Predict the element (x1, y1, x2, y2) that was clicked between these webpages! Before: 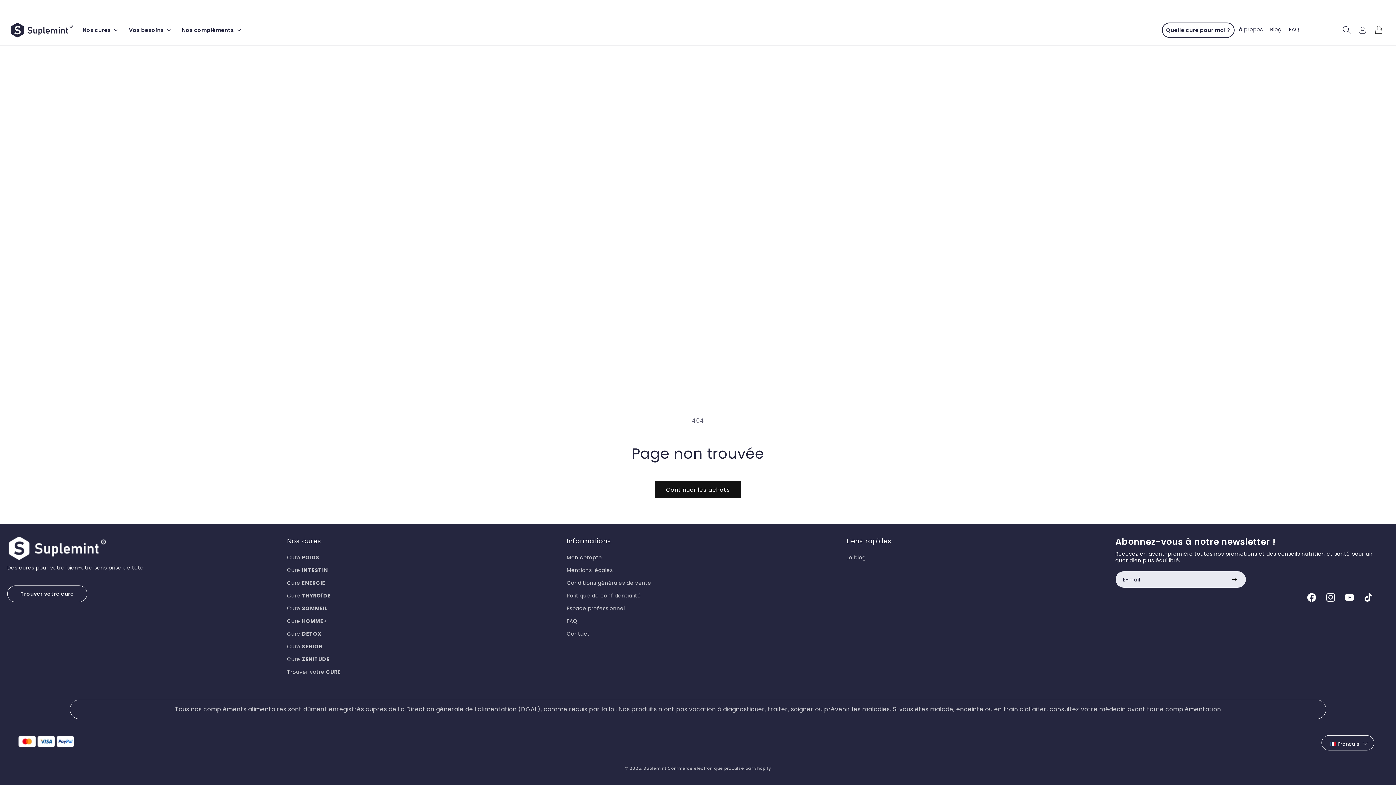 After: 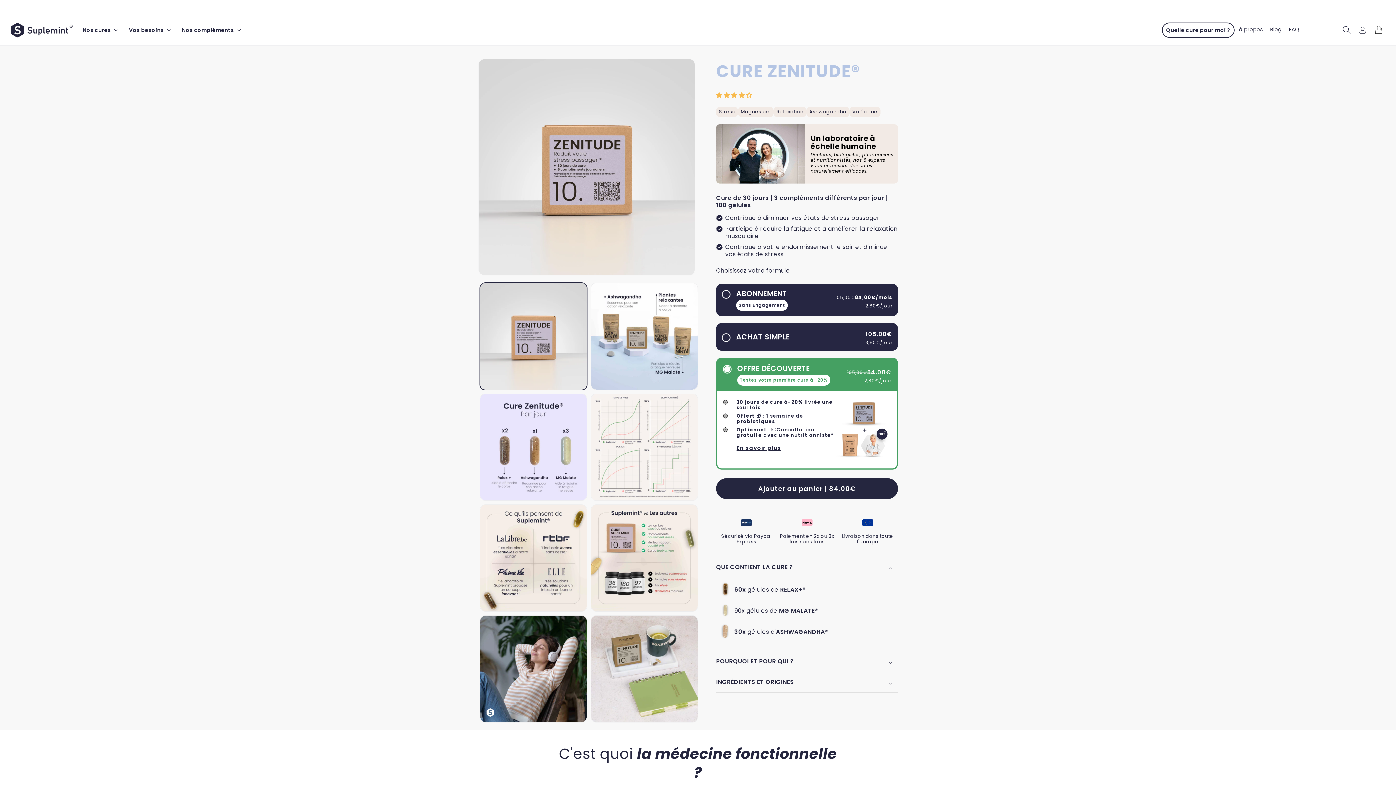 Action: label: Cure ZENITUDE bbox: (287, 653, 329, 666)